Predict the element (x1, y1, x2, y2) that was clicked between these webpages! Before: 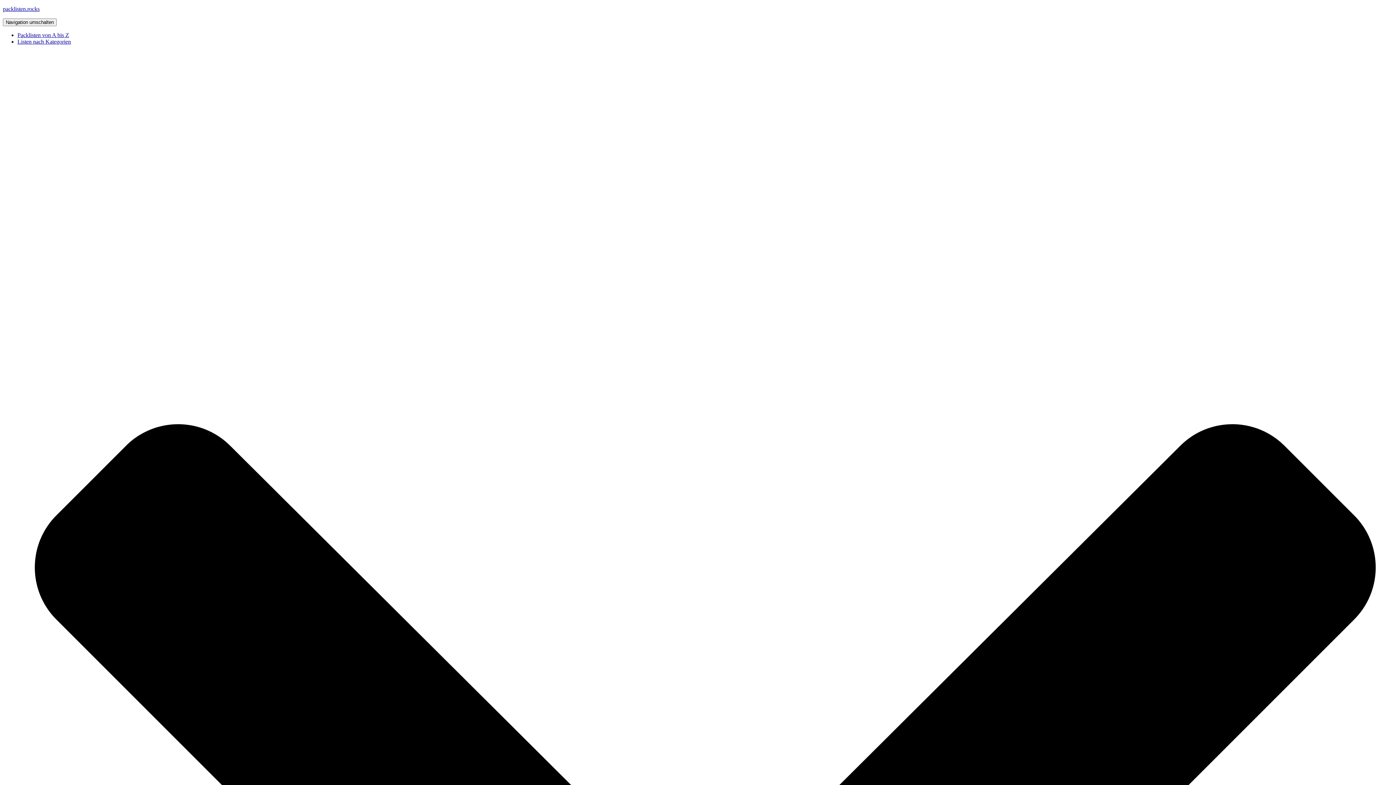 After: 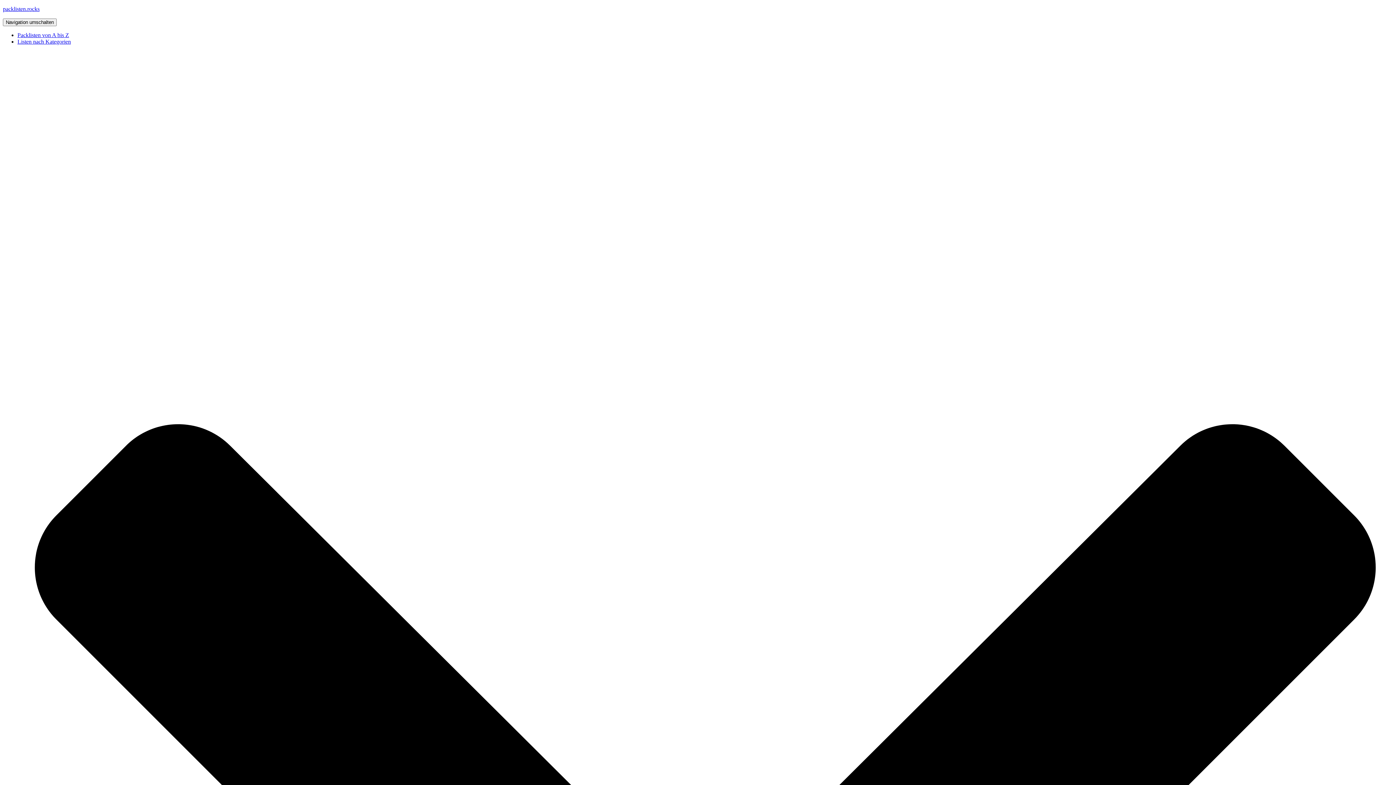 Action: bbox: (17, 32, 69, 38) label: Packlisten von A bis Z